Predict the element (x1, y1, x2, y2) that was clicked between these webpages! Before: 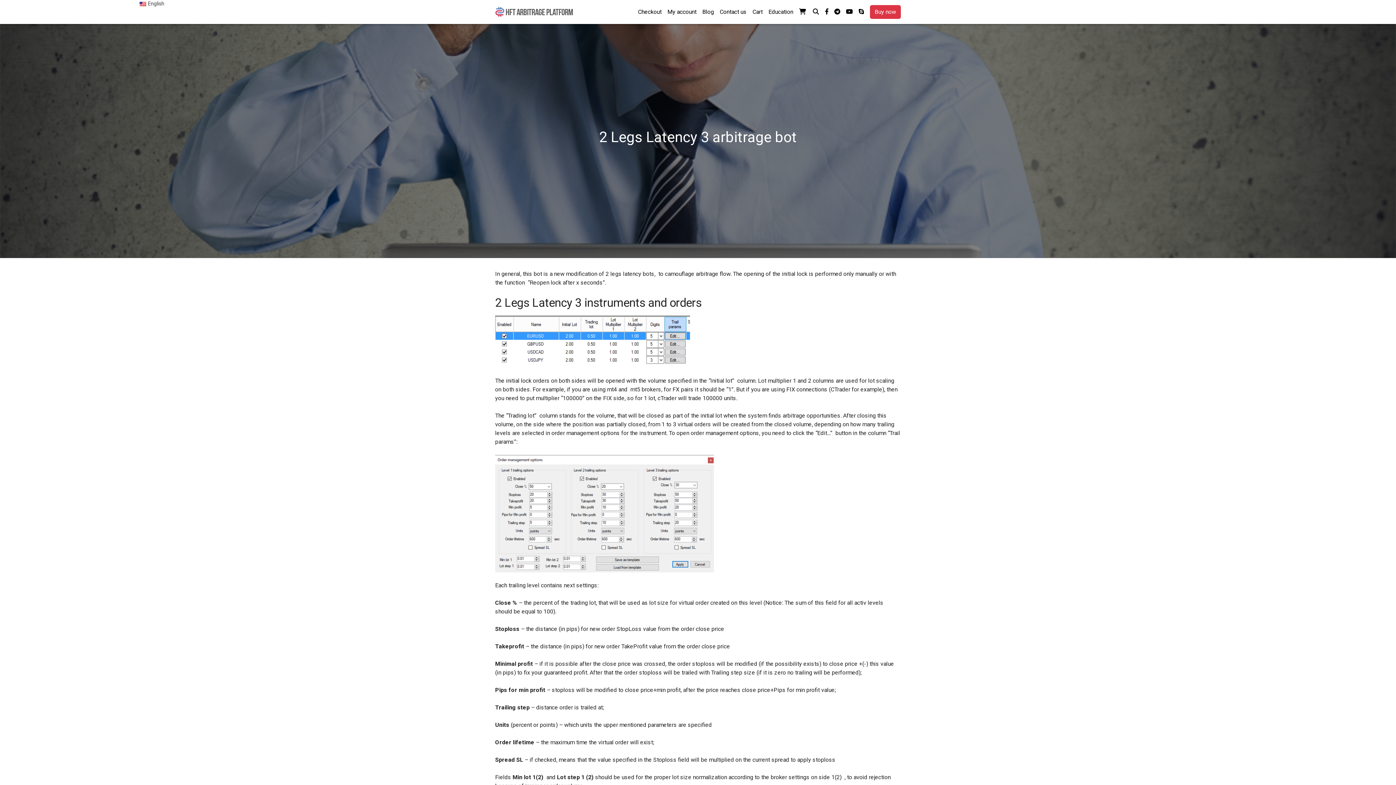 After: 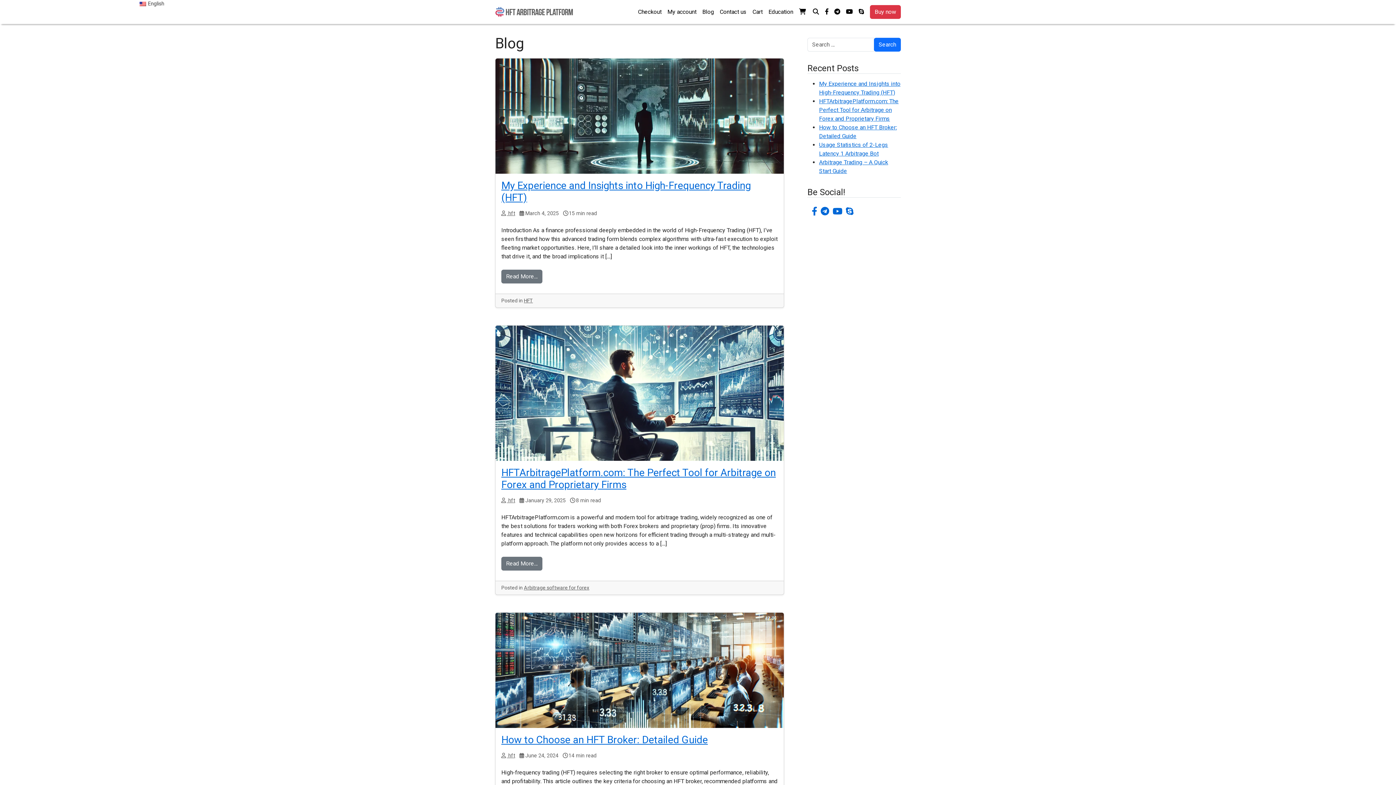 Action: bbox: (699, 4, 717, 19) label: Blog